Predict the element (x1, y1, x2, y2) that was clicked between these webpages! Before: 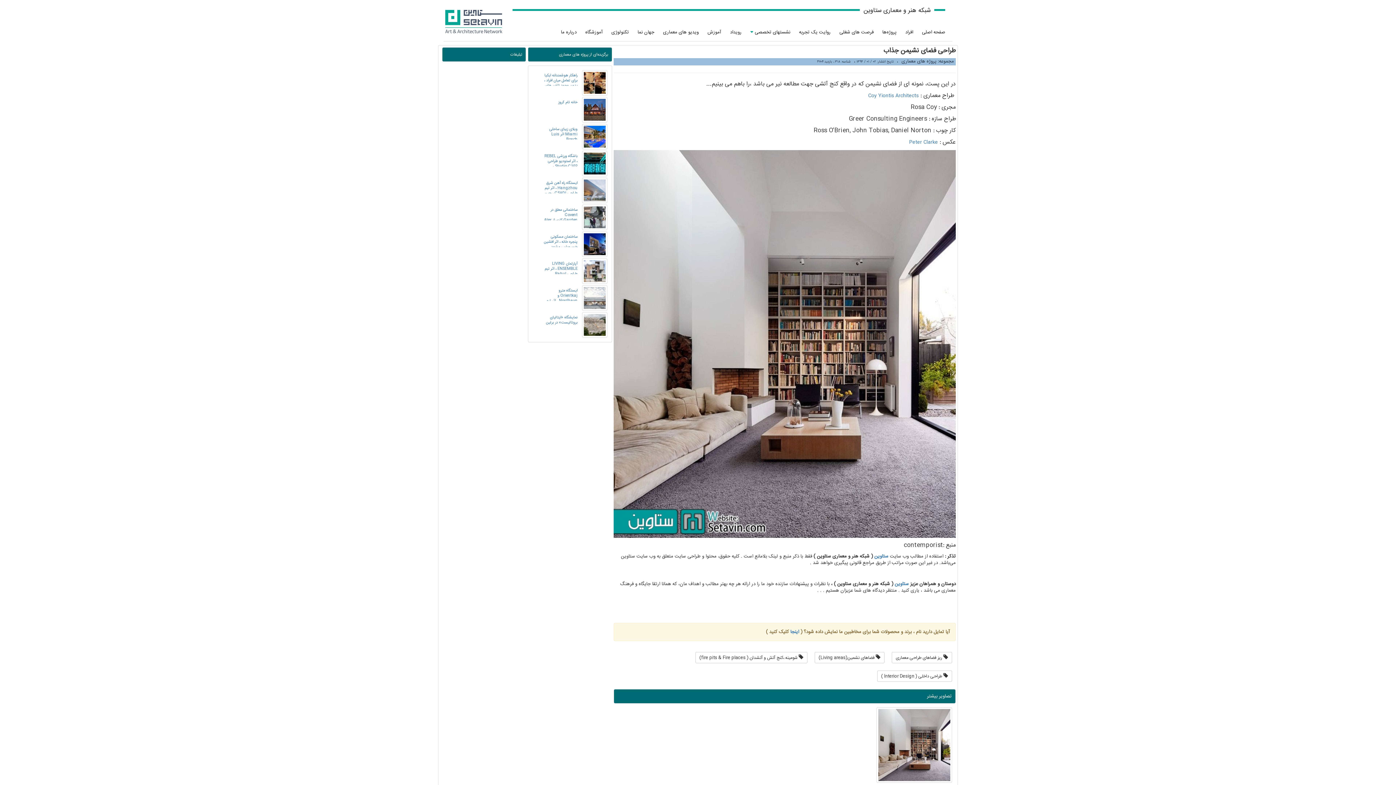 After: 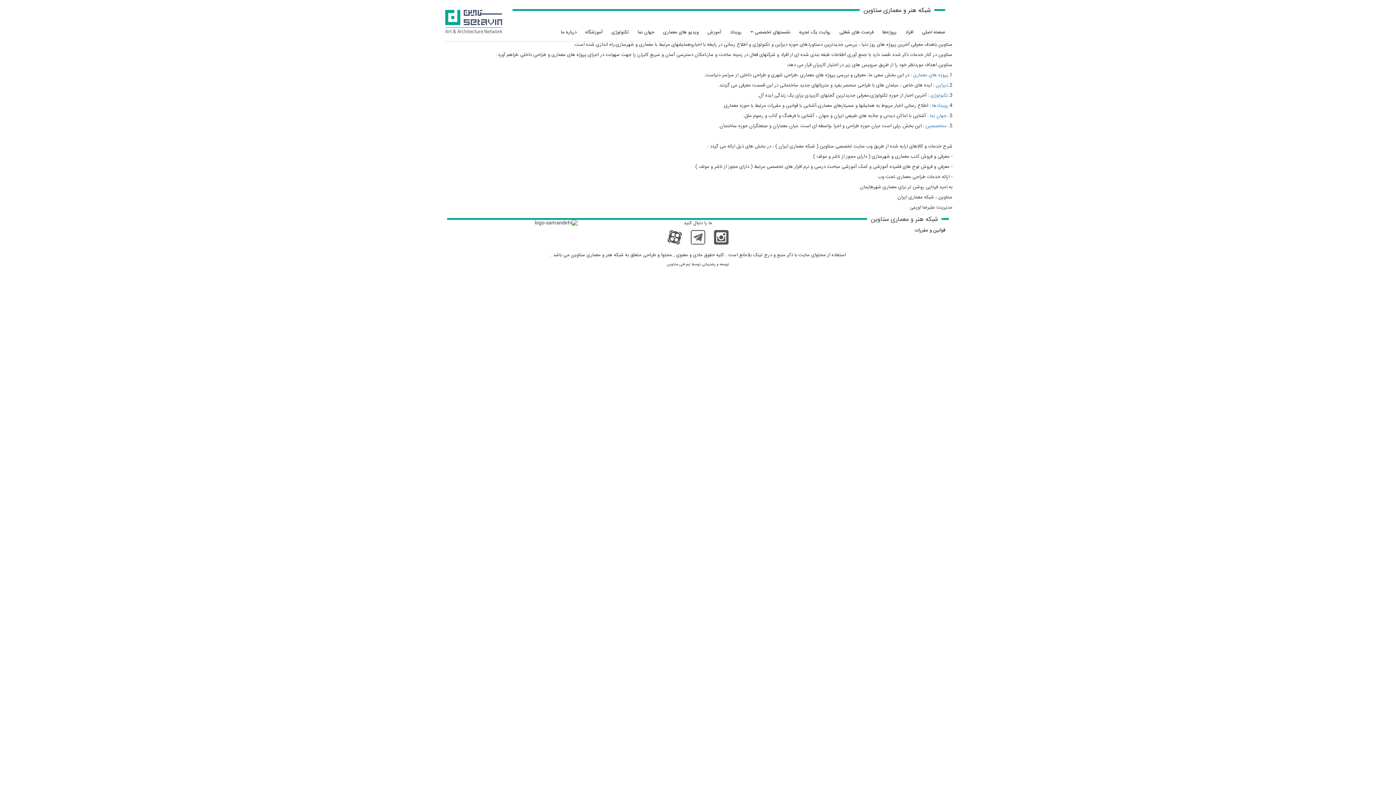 Action: bbox: (561, 28, 576, 36) label: درباره ما